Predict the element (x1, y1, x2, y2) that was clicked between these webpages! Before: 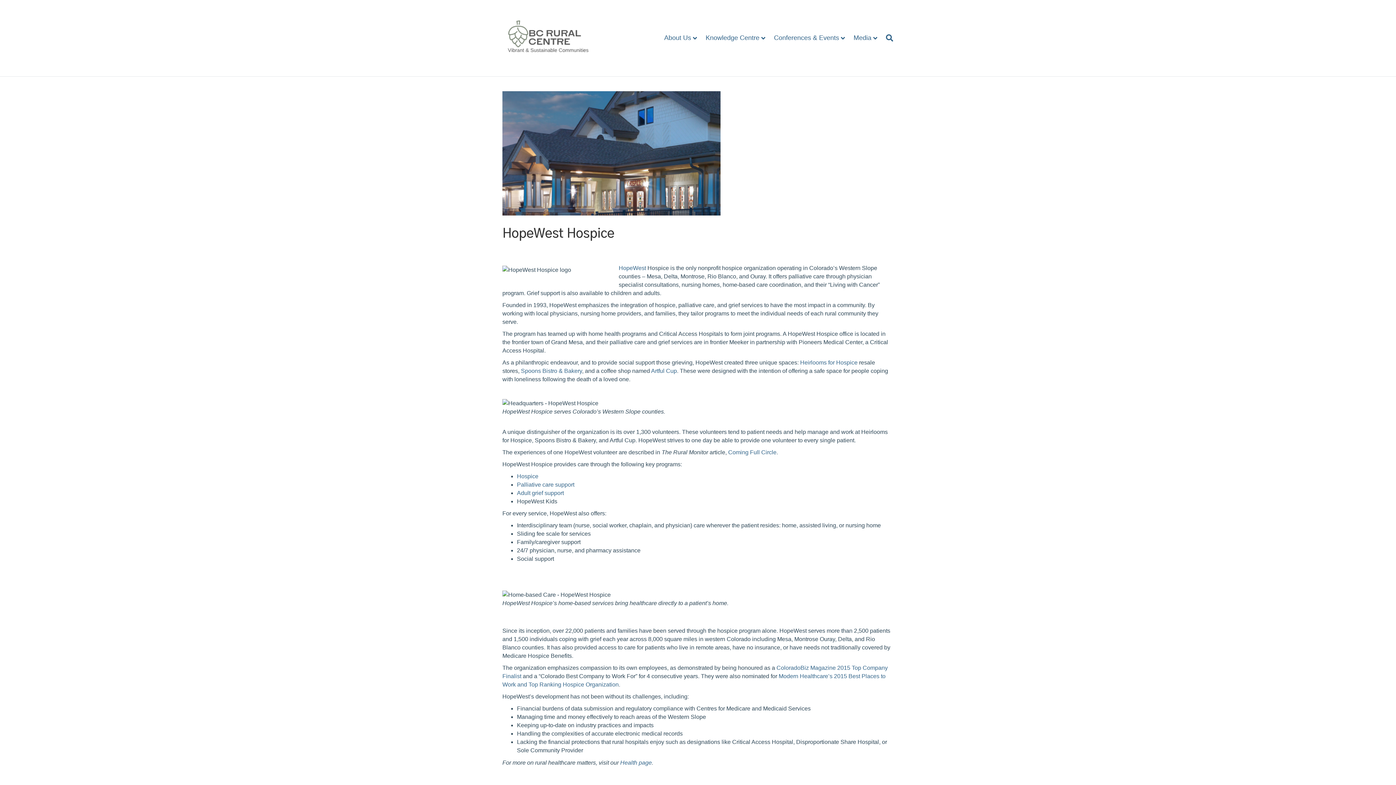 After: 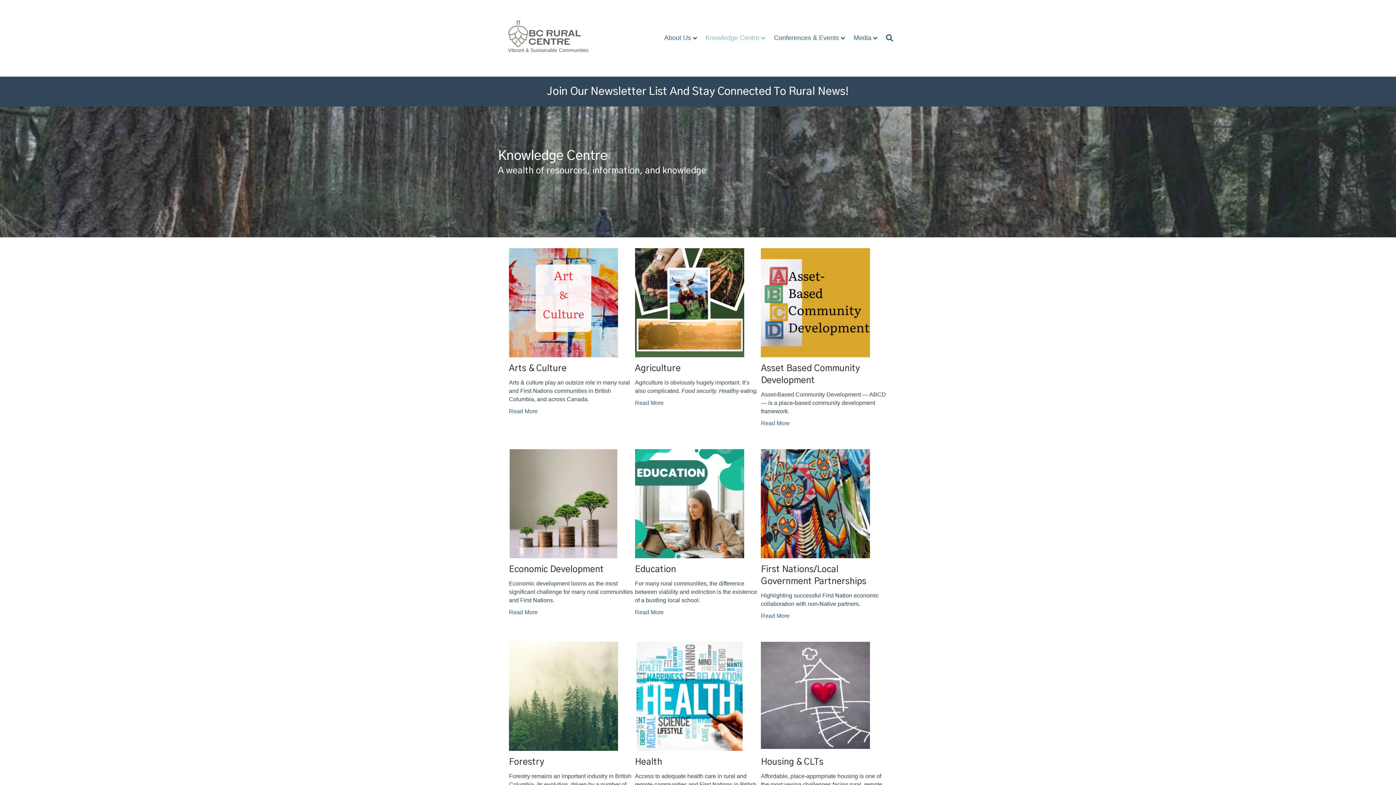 Action: label: Knowledge Centre bbox: (701, 28, 769, 48)